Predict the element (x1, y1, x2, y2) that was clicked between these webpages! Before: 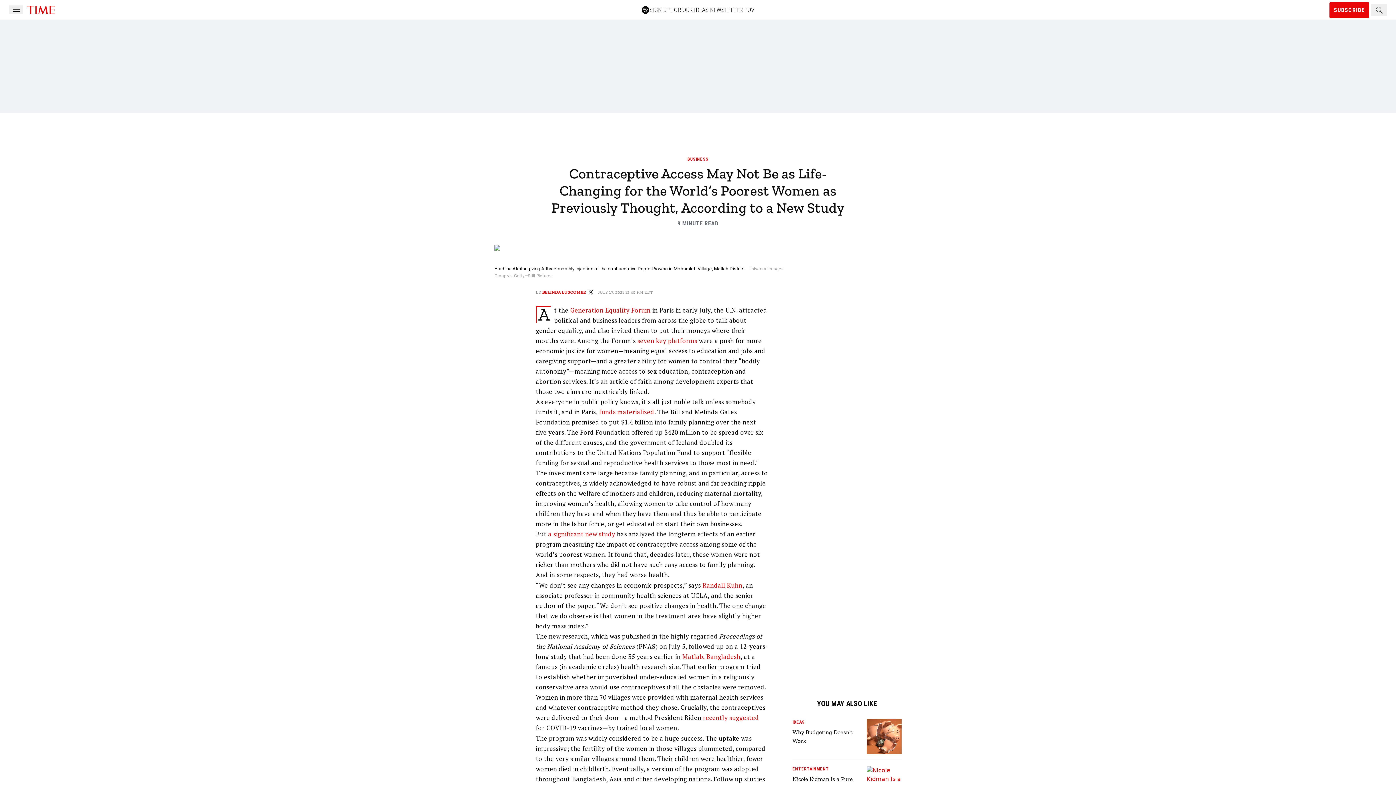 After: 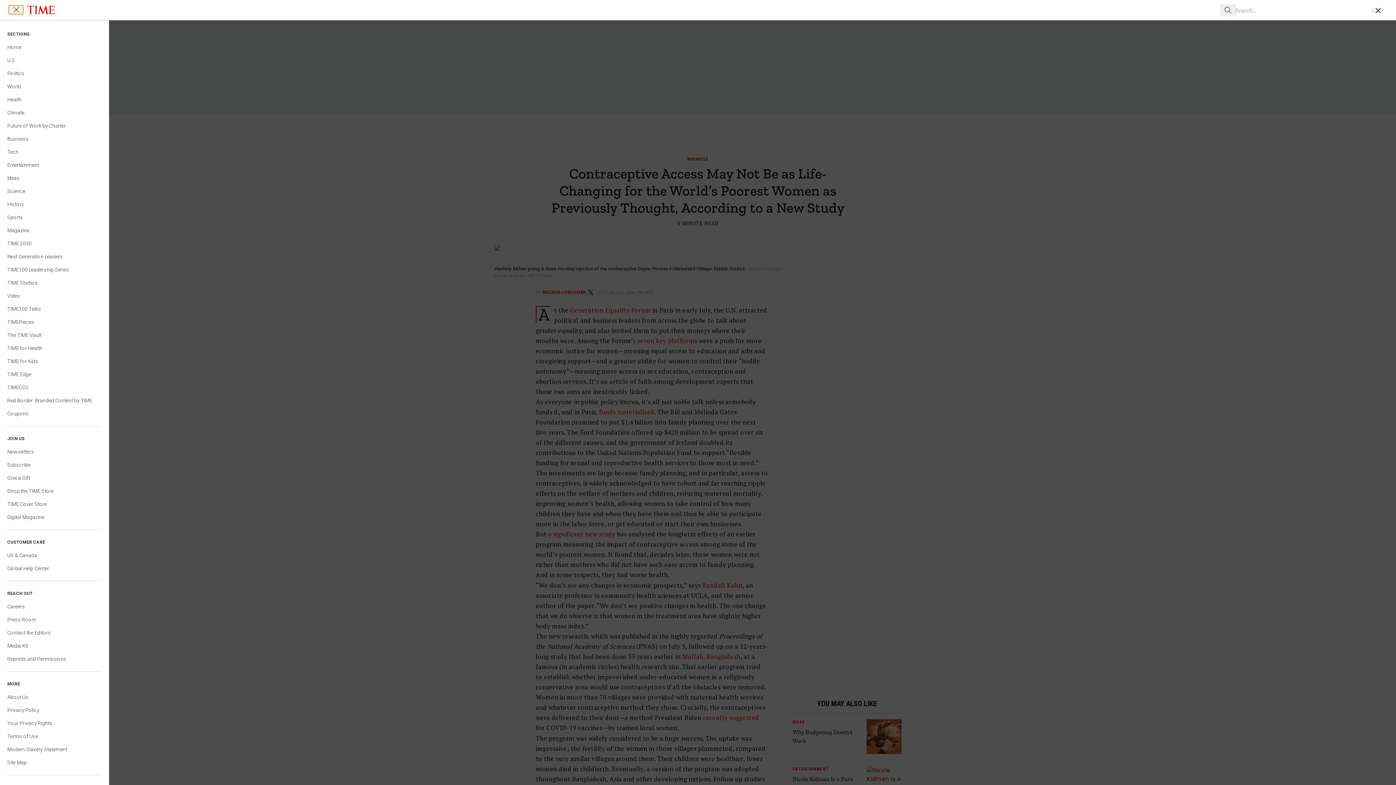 Action: label: Navigation Menu Button bbox: (8, 5, 23, 14)